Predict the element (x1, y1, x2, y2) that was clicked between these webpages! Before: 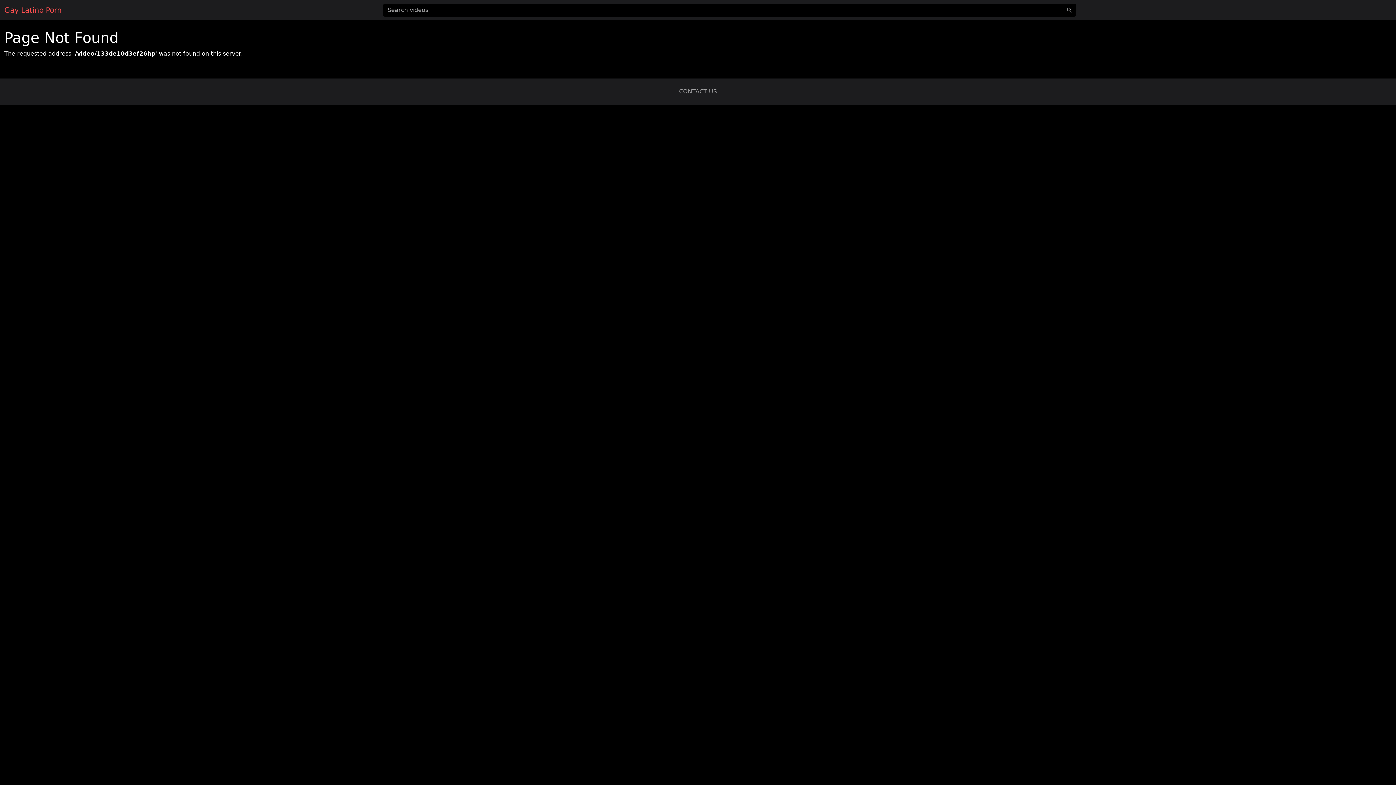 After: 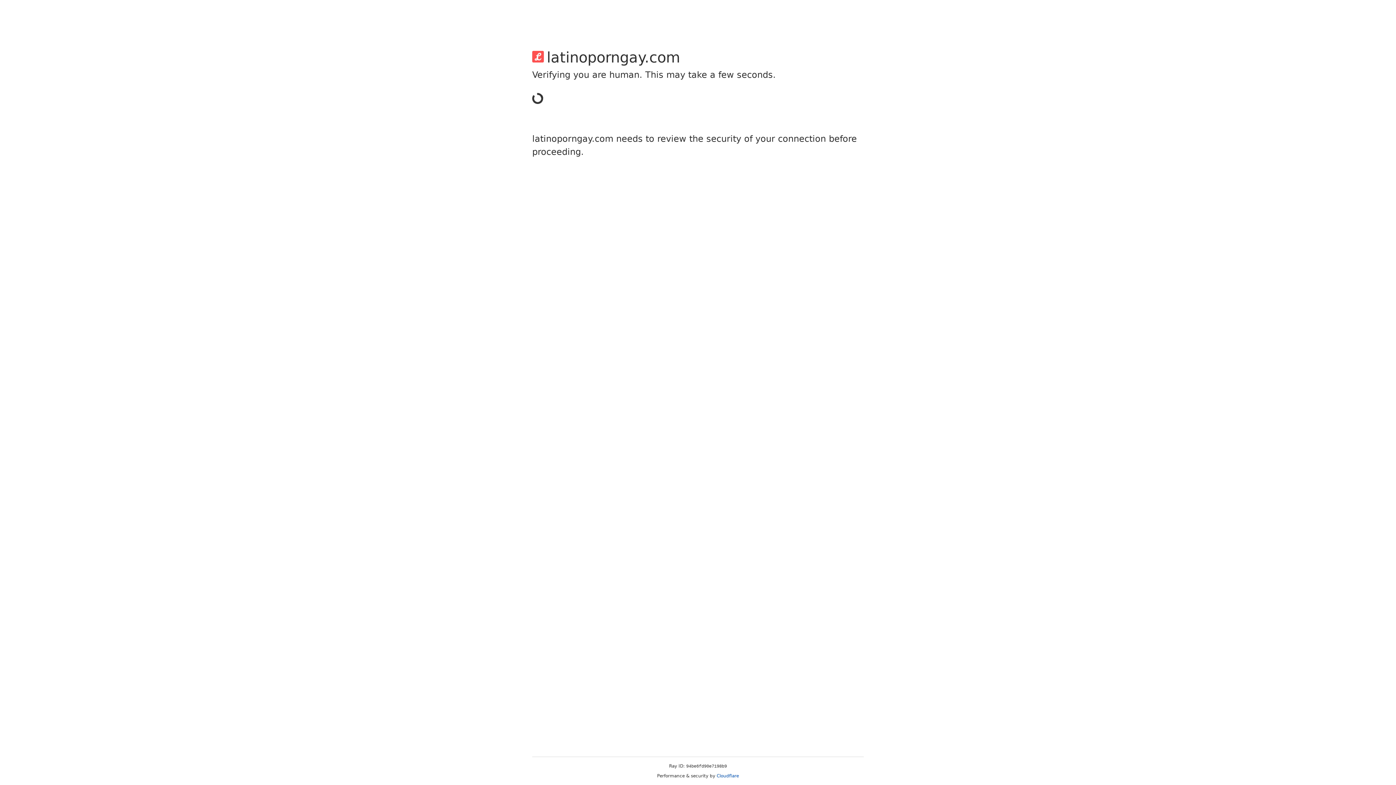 Action: label: CONTACT US bbox: (679, 88, 717, 94)